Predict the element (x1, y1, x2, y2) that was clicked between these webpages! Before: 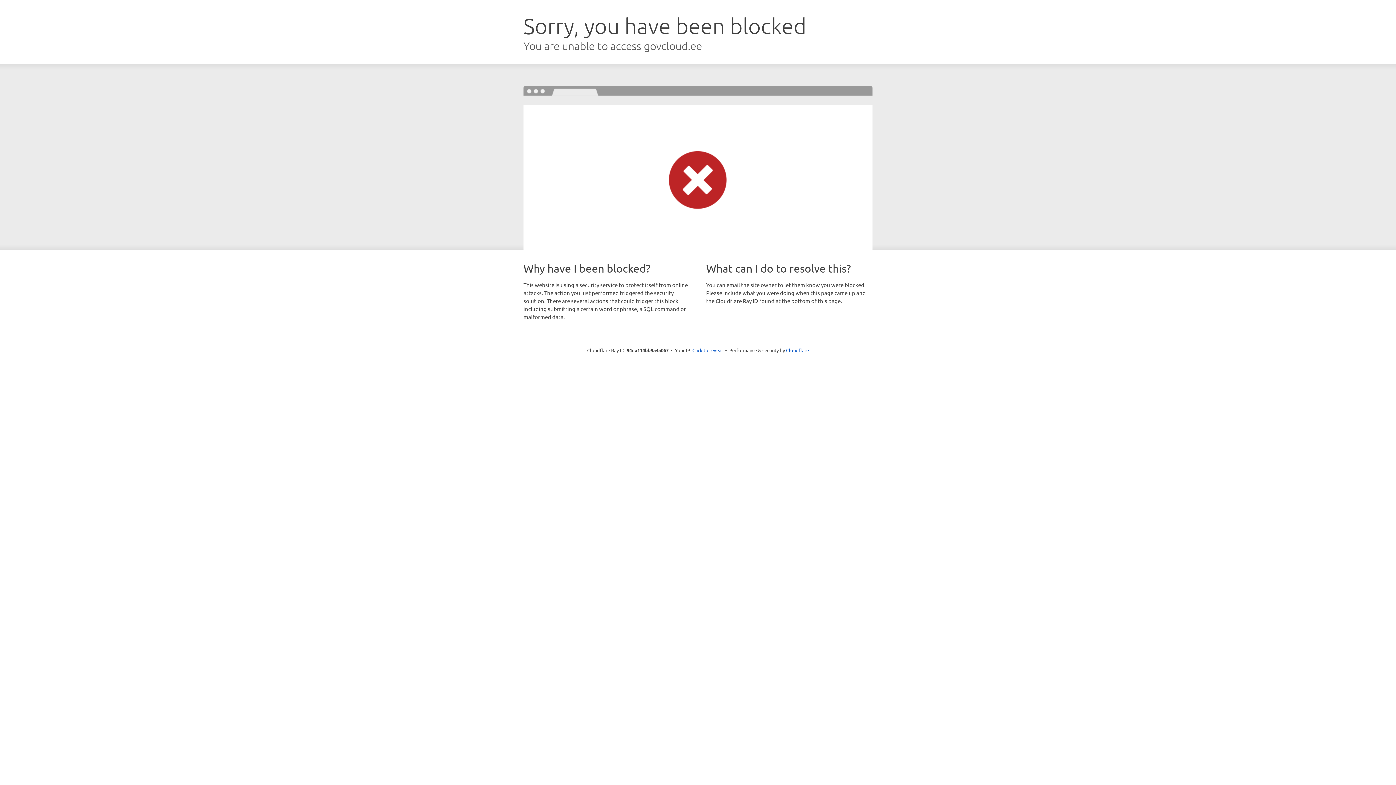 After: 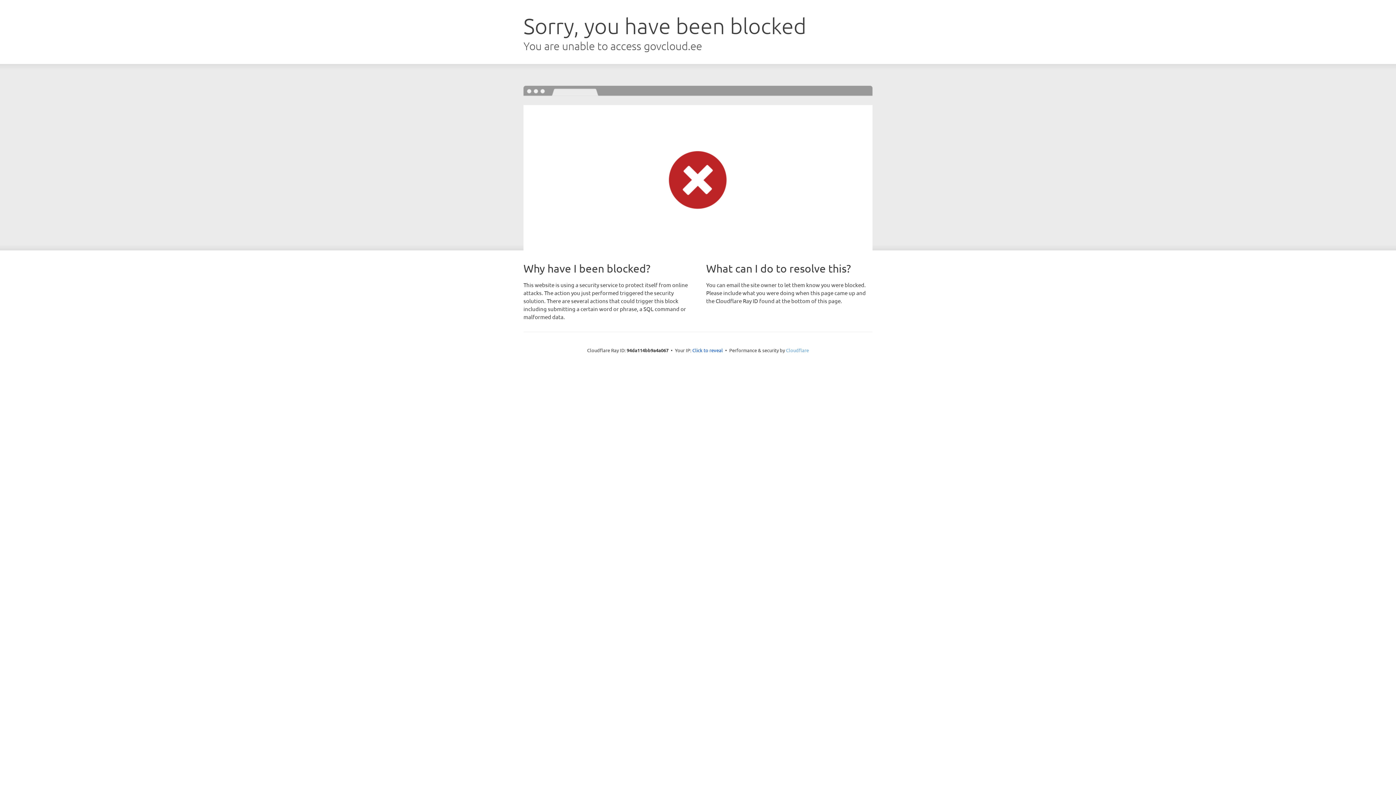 Action: label: Cloudflare bbox: (786, 347, 809, 353)